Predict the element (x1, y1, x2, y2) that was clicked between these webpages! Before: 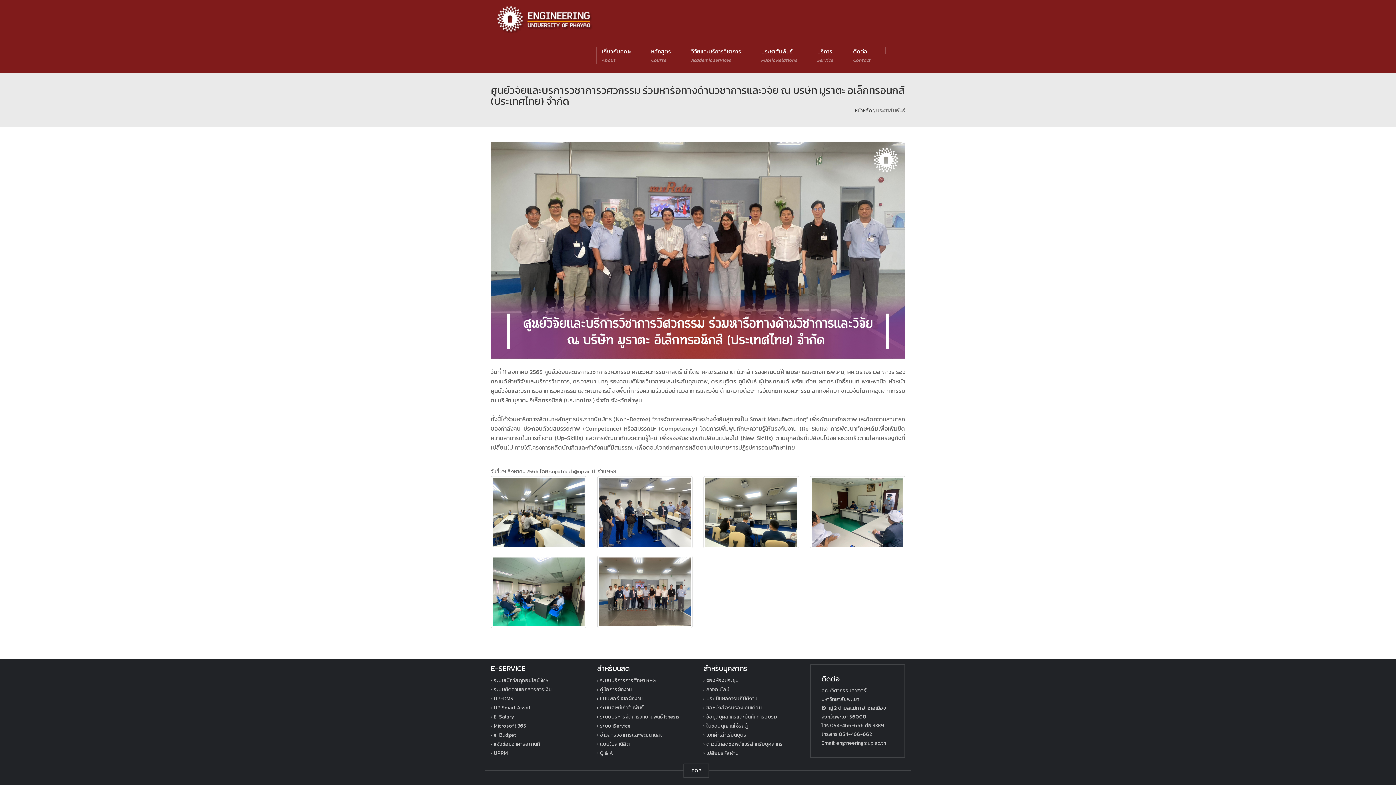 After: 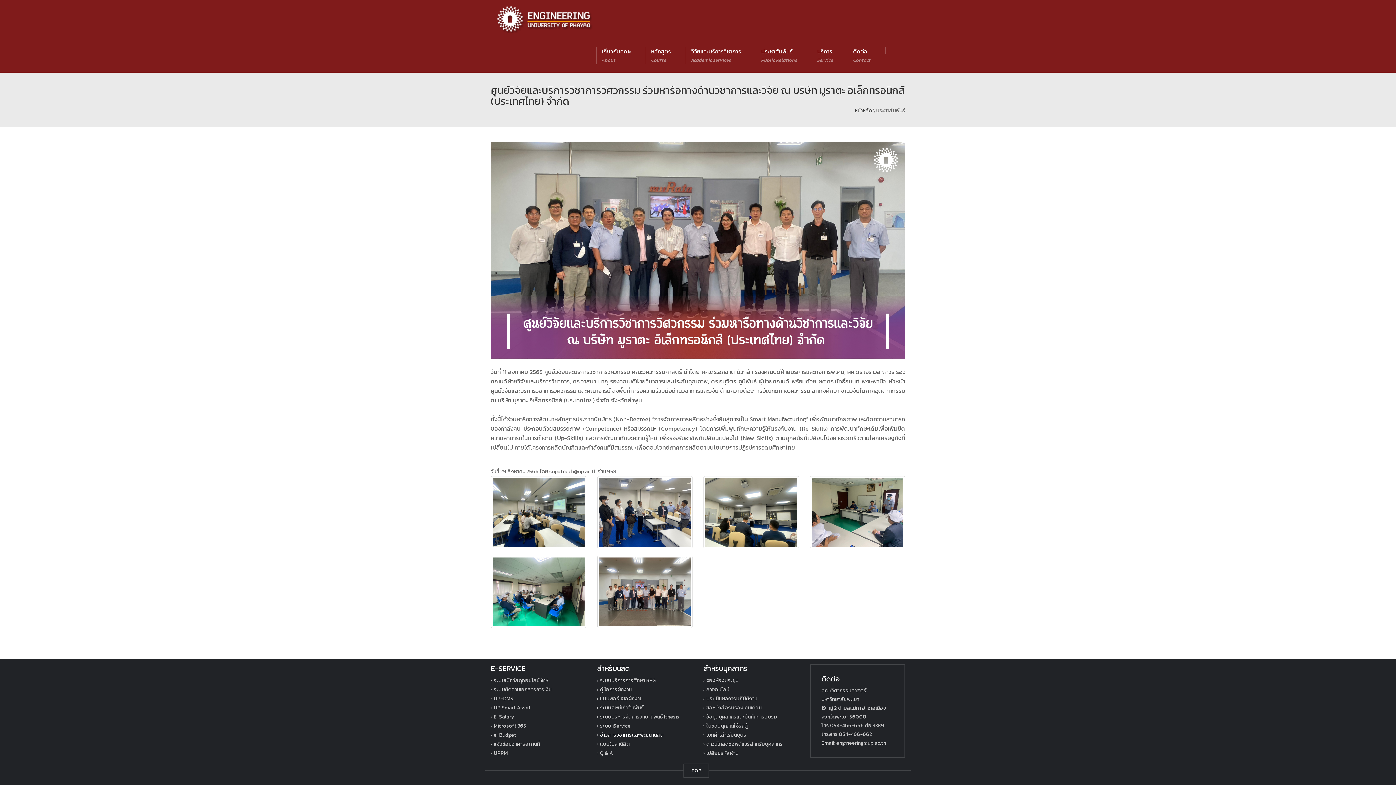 Action: label: ข่าวสารวิชาการและพัฒนานิสิต bbox: (597, 731, 692, 740)